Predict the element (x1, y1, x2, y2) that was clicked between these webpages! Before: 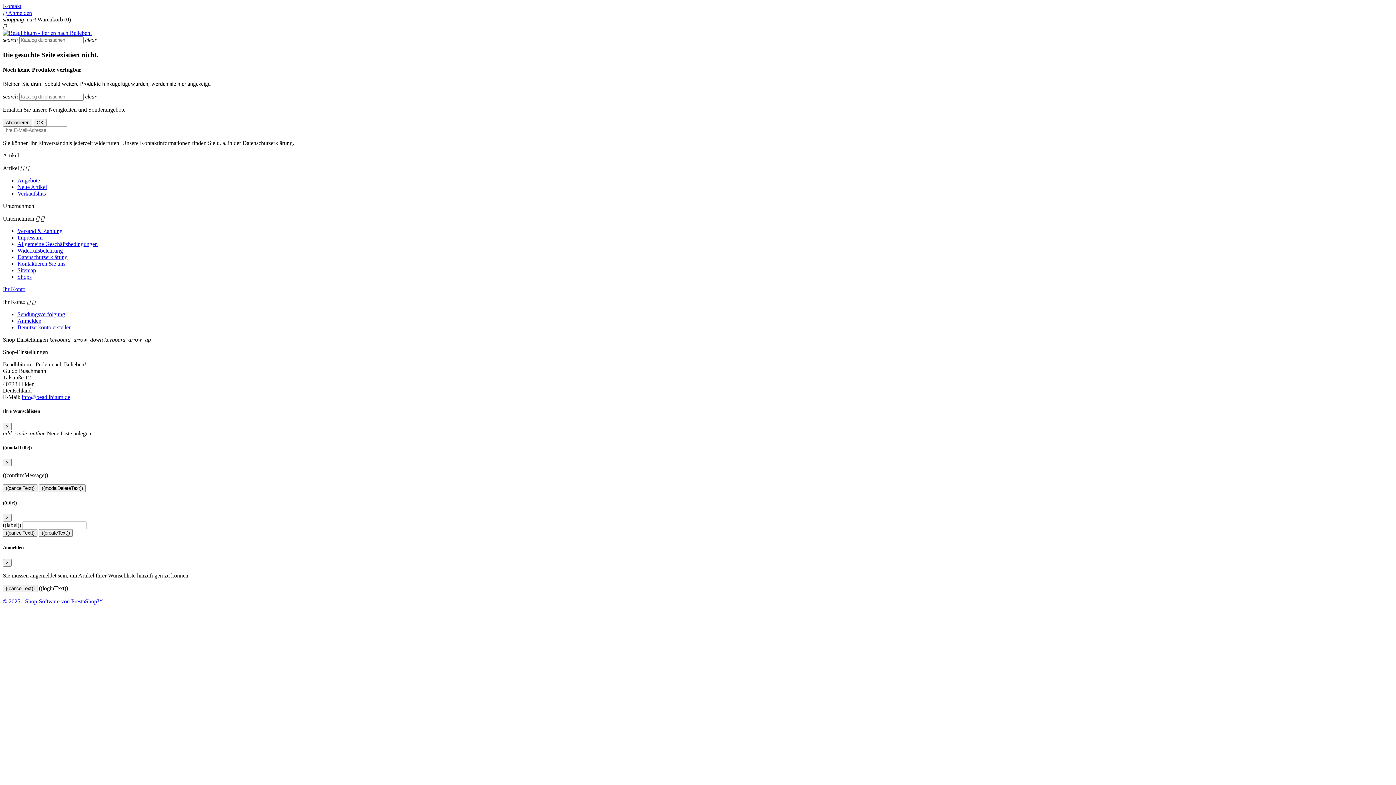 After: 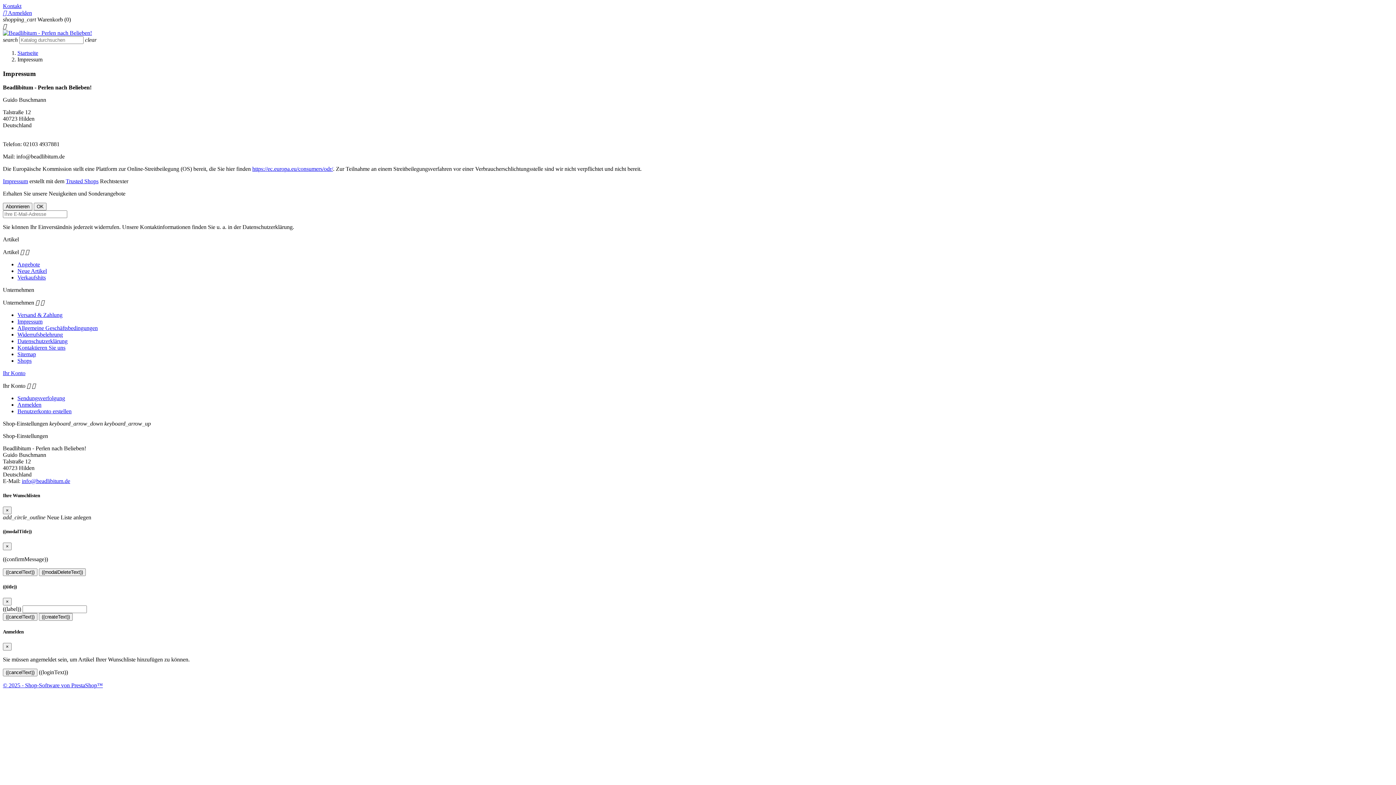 Action: bbox: (17, 234, 42, 240) label: Impressum